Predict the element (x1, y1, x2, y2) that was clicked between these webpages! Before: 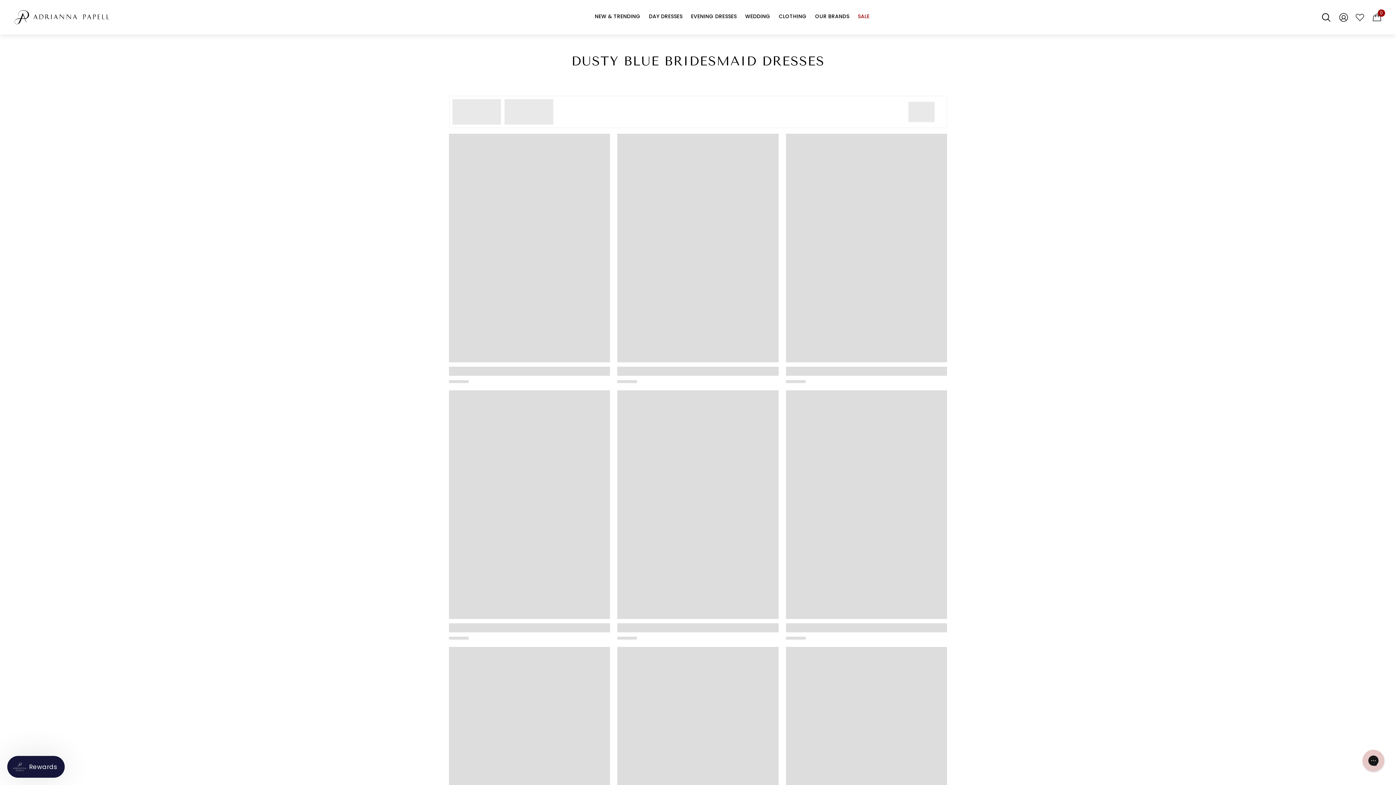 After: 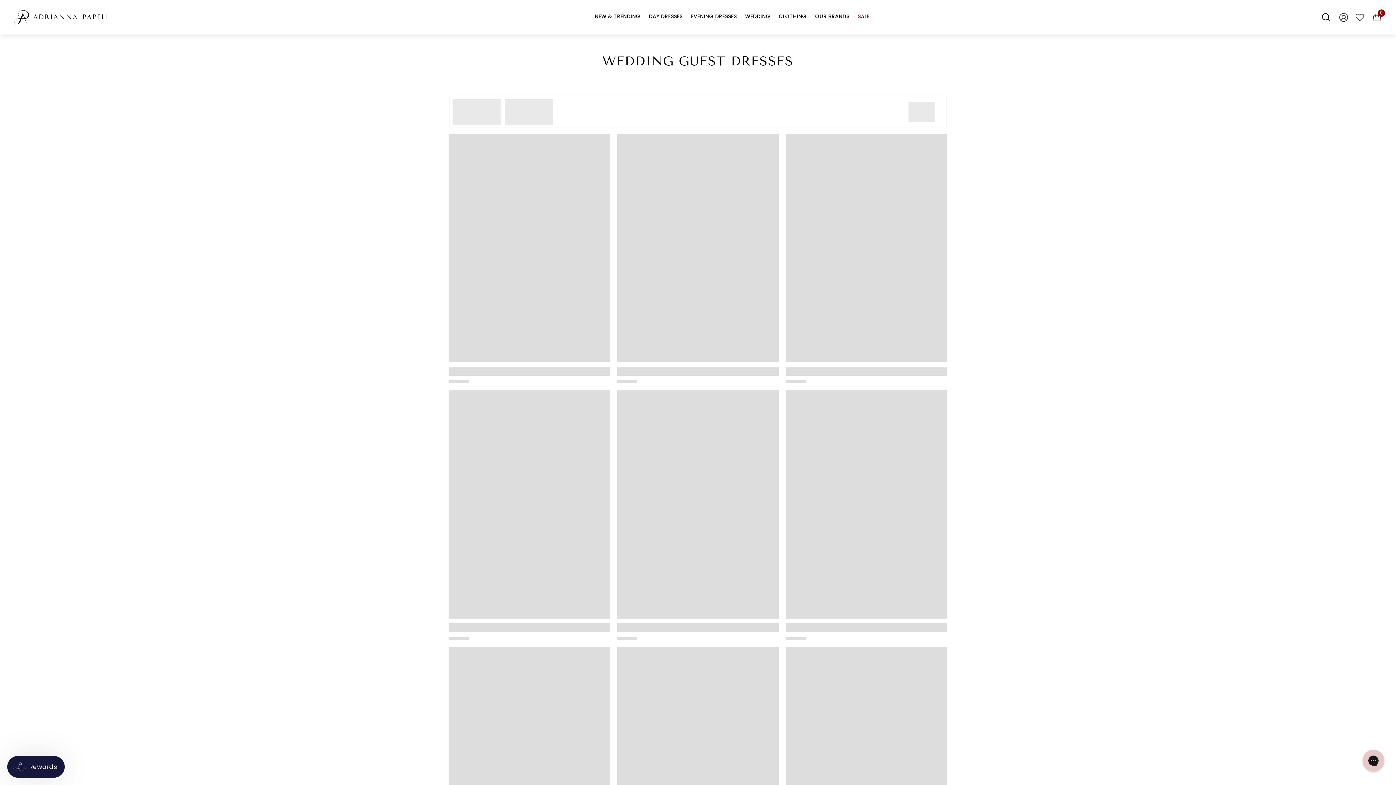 Action: label: WEDDING bbox: (741, 11, 774, 30)